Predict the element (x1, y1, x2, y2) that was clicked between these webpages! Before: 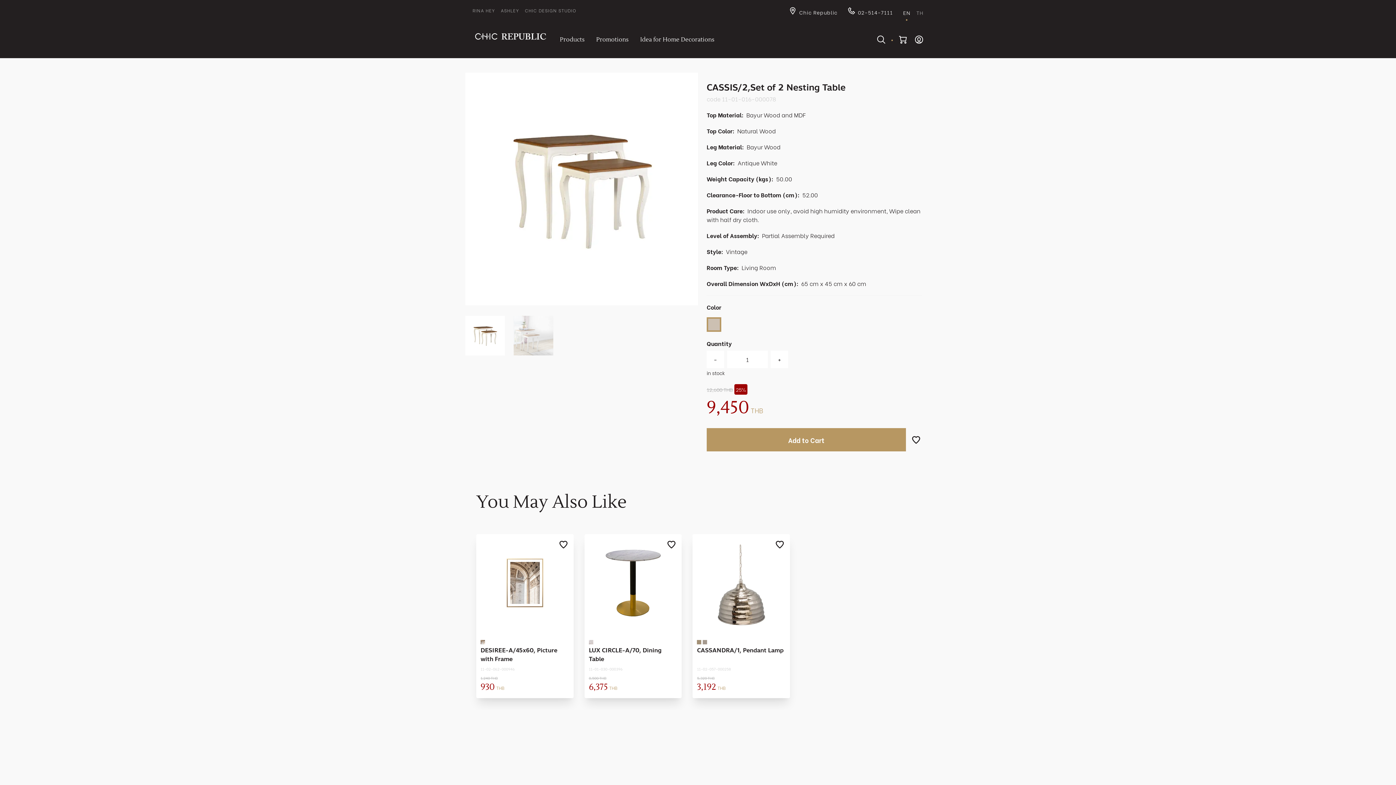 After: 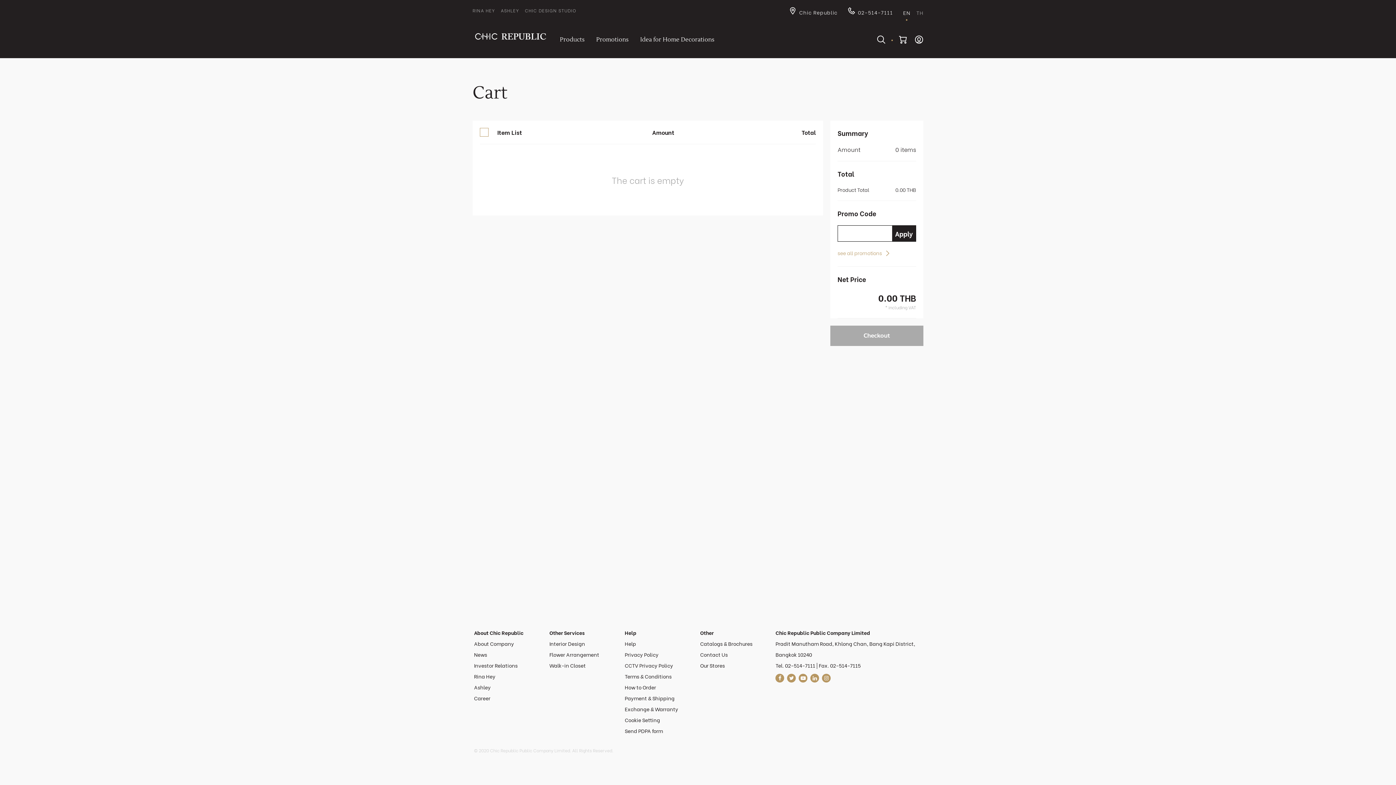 Action: bbox: (898, 32, 907, 44)